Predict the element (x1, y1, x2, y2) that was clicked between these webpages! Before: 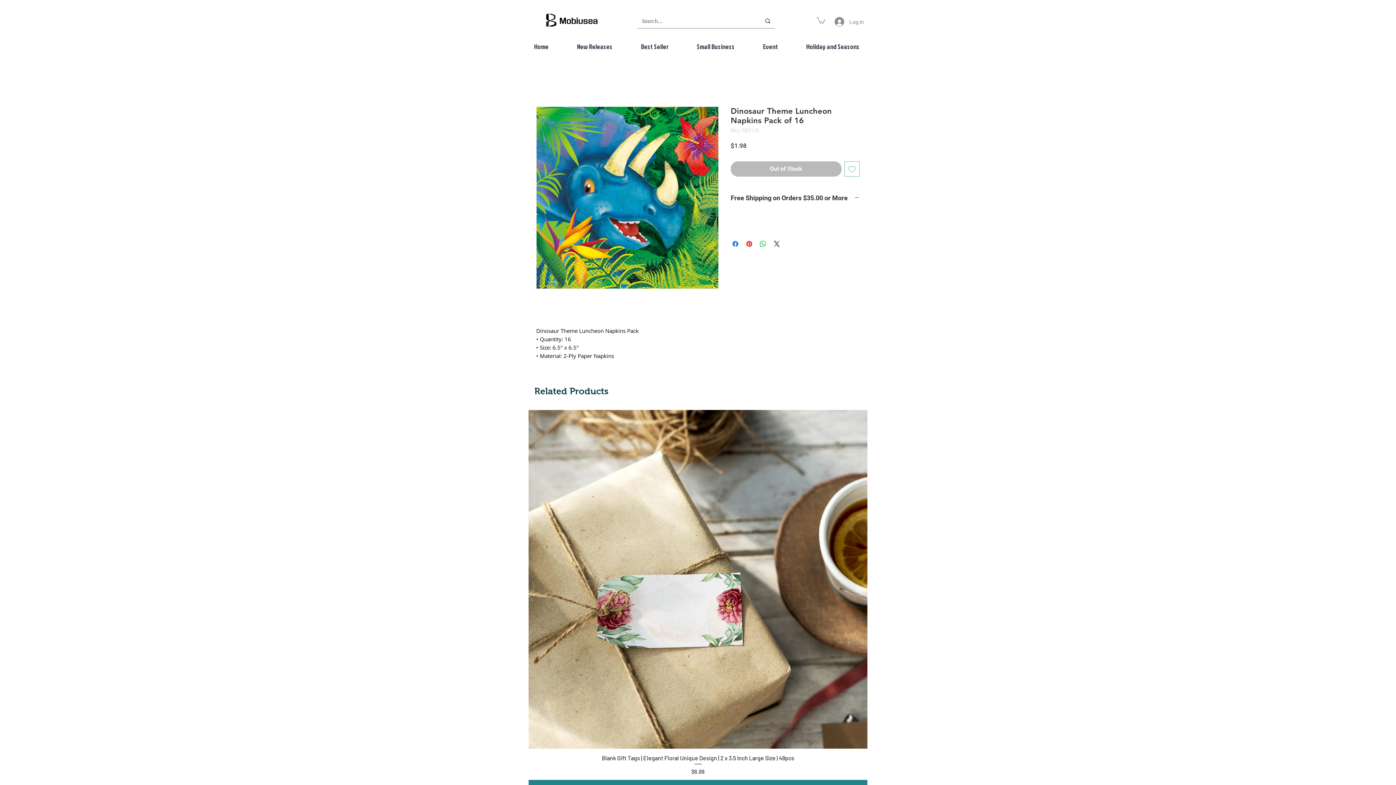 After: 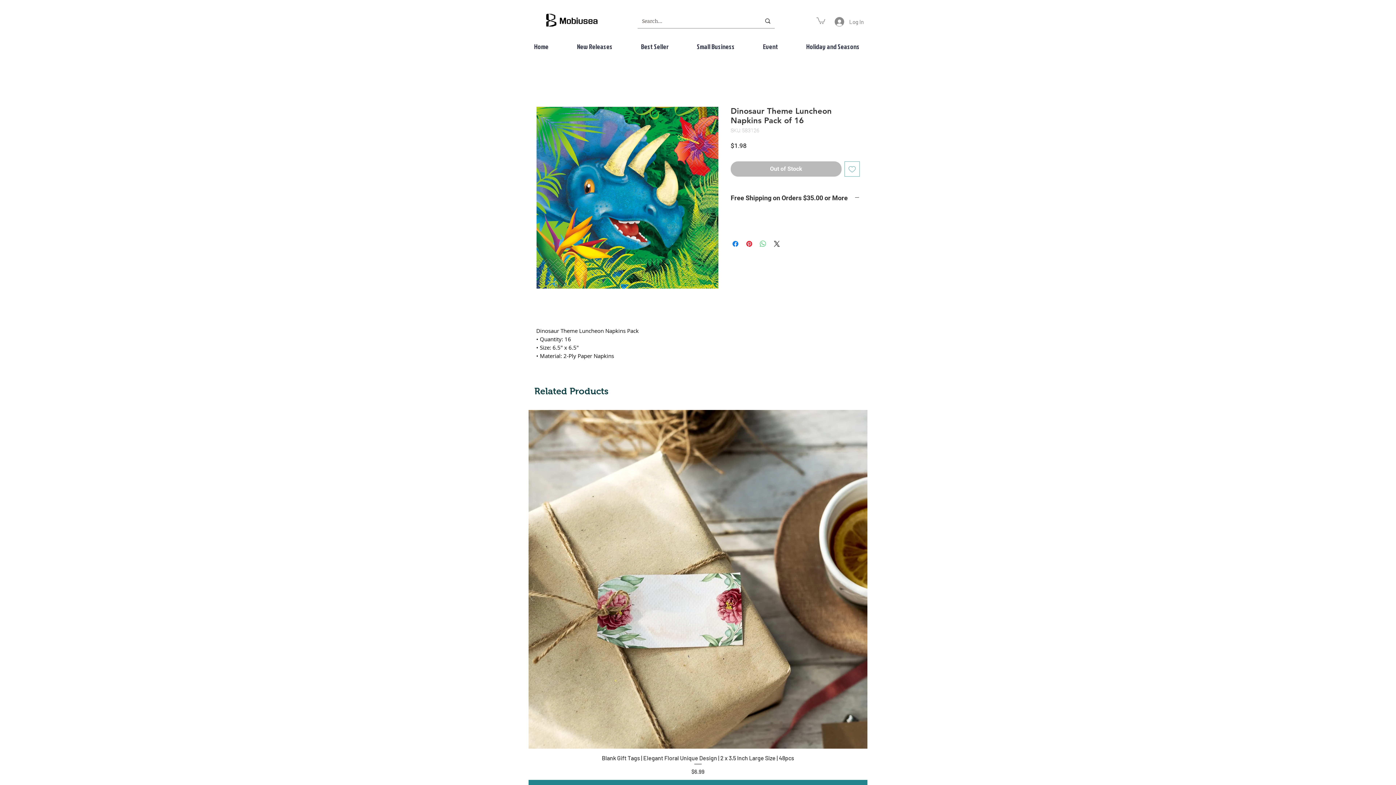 Action: label: Share on WhatsApp bbox: (758, 239, 767, 248)